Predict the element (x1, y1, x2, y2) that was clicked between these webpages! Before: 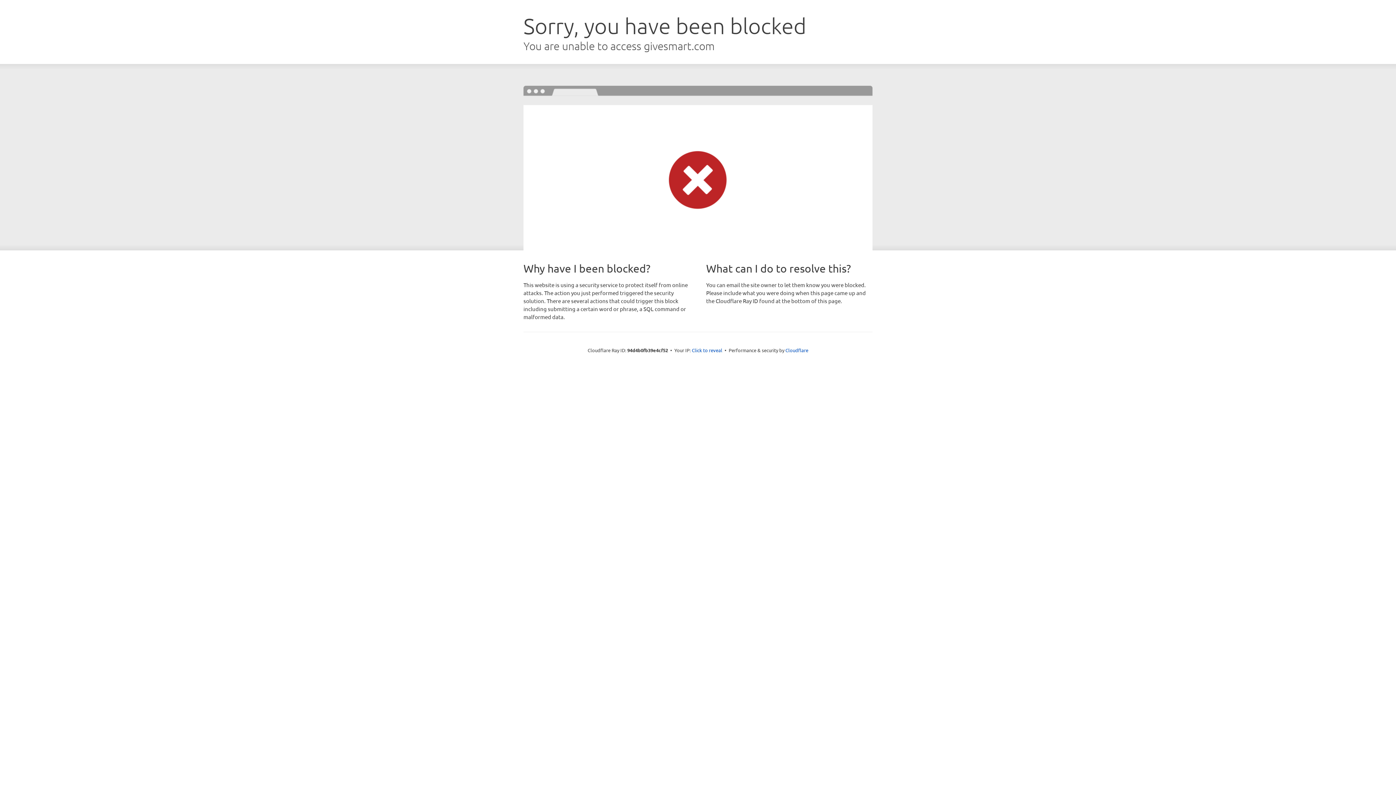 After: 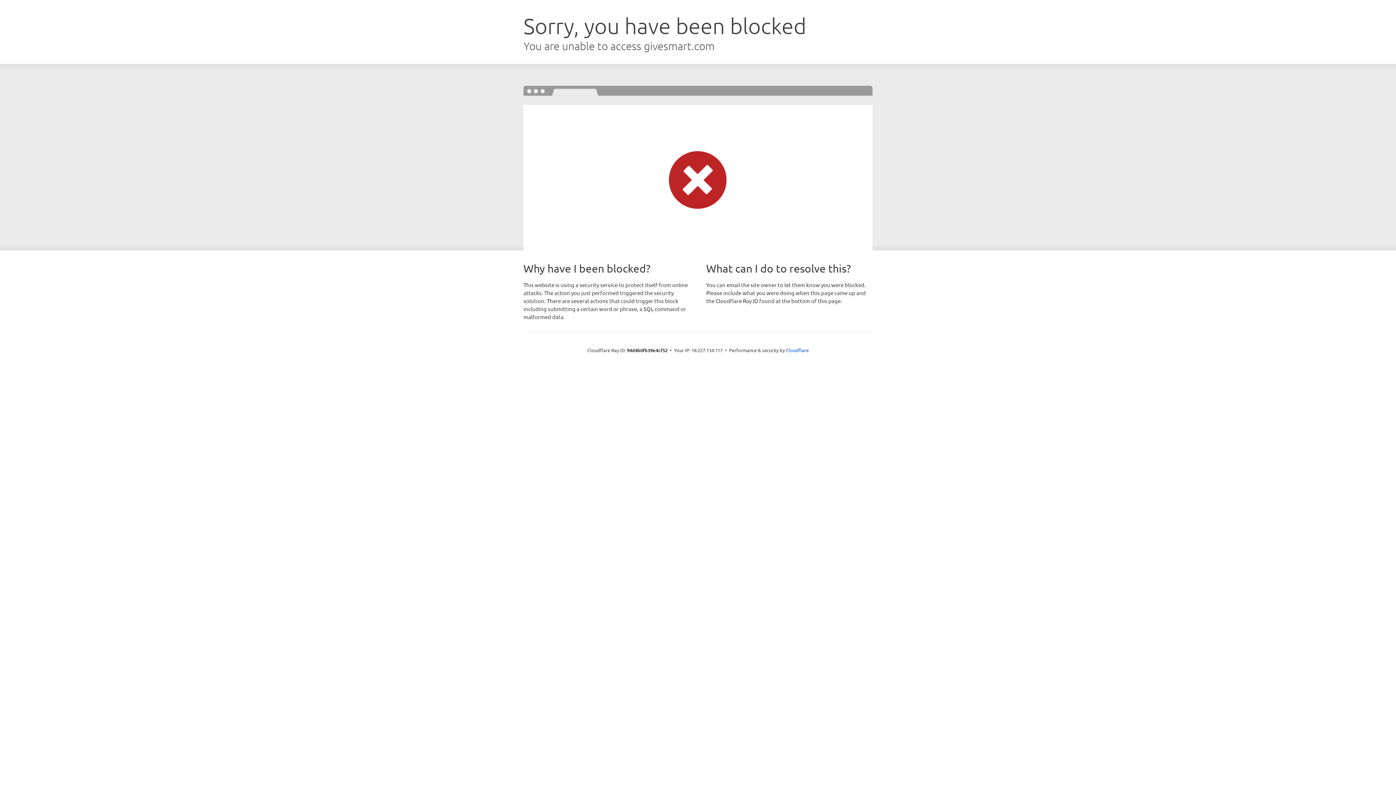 Action: label: Click to reveal bbox: (692, 346, 722, 353)